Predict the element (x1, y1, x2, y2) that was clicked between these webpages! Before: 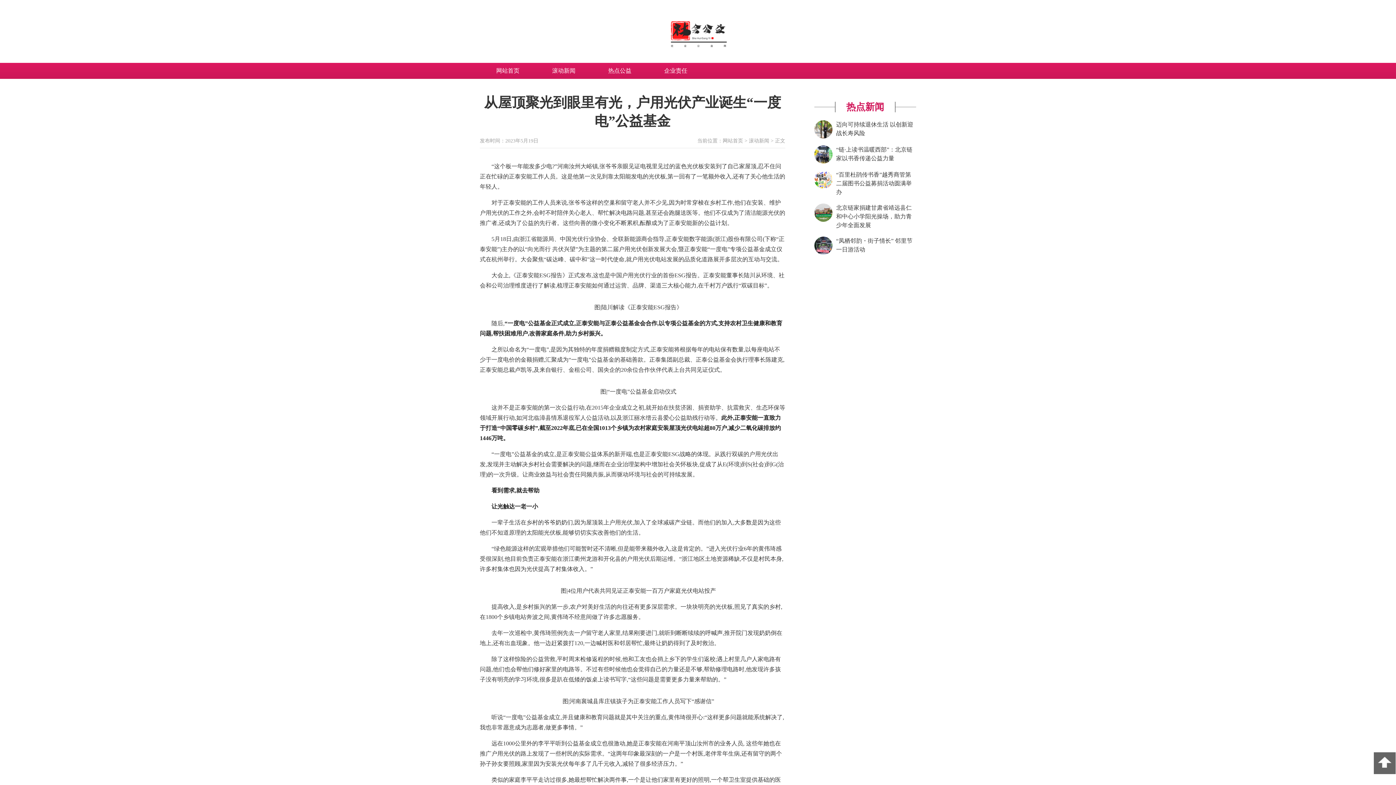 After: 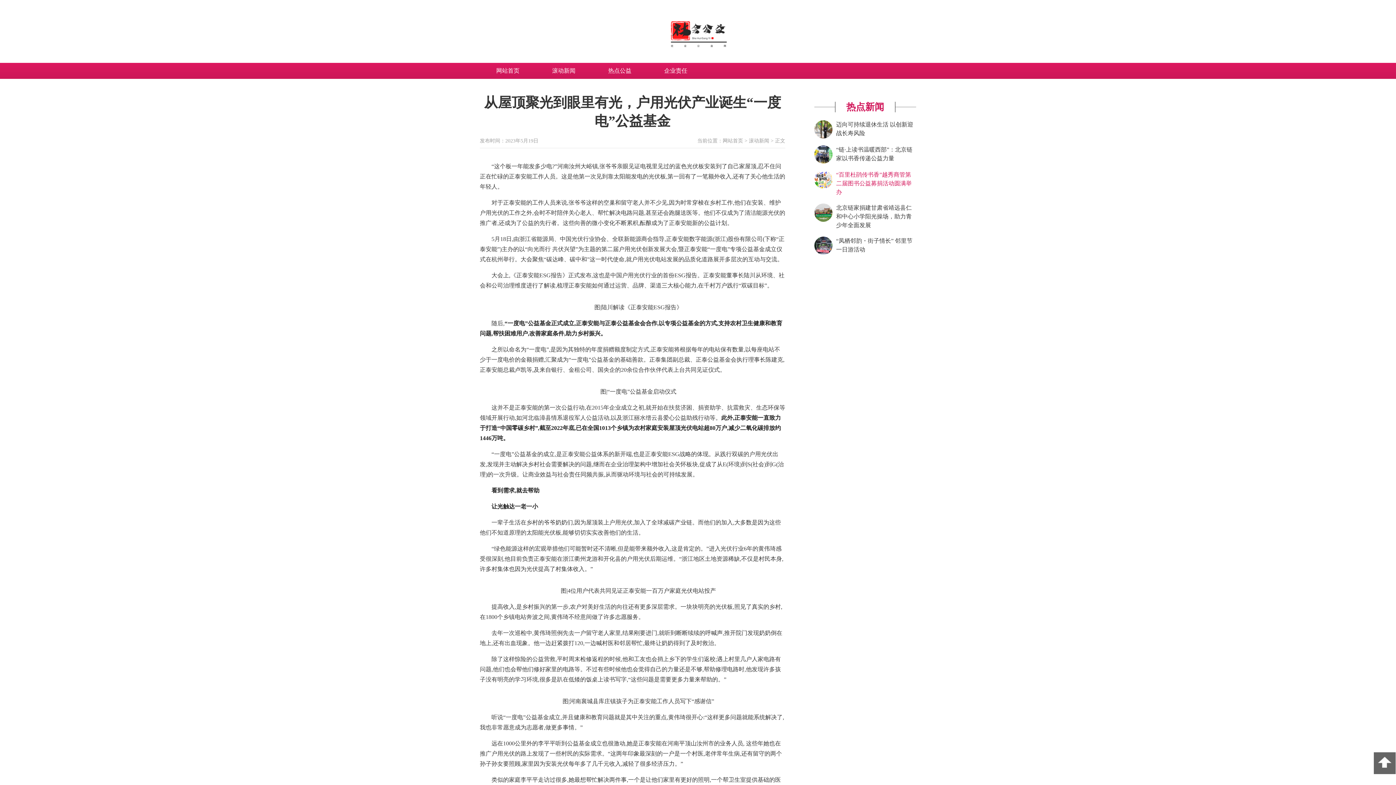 Action: bbox: (836, 171, 912, 195) label: “百里杜鹃传书香”越秀商管第二届图书公益募捐活动圆满举办